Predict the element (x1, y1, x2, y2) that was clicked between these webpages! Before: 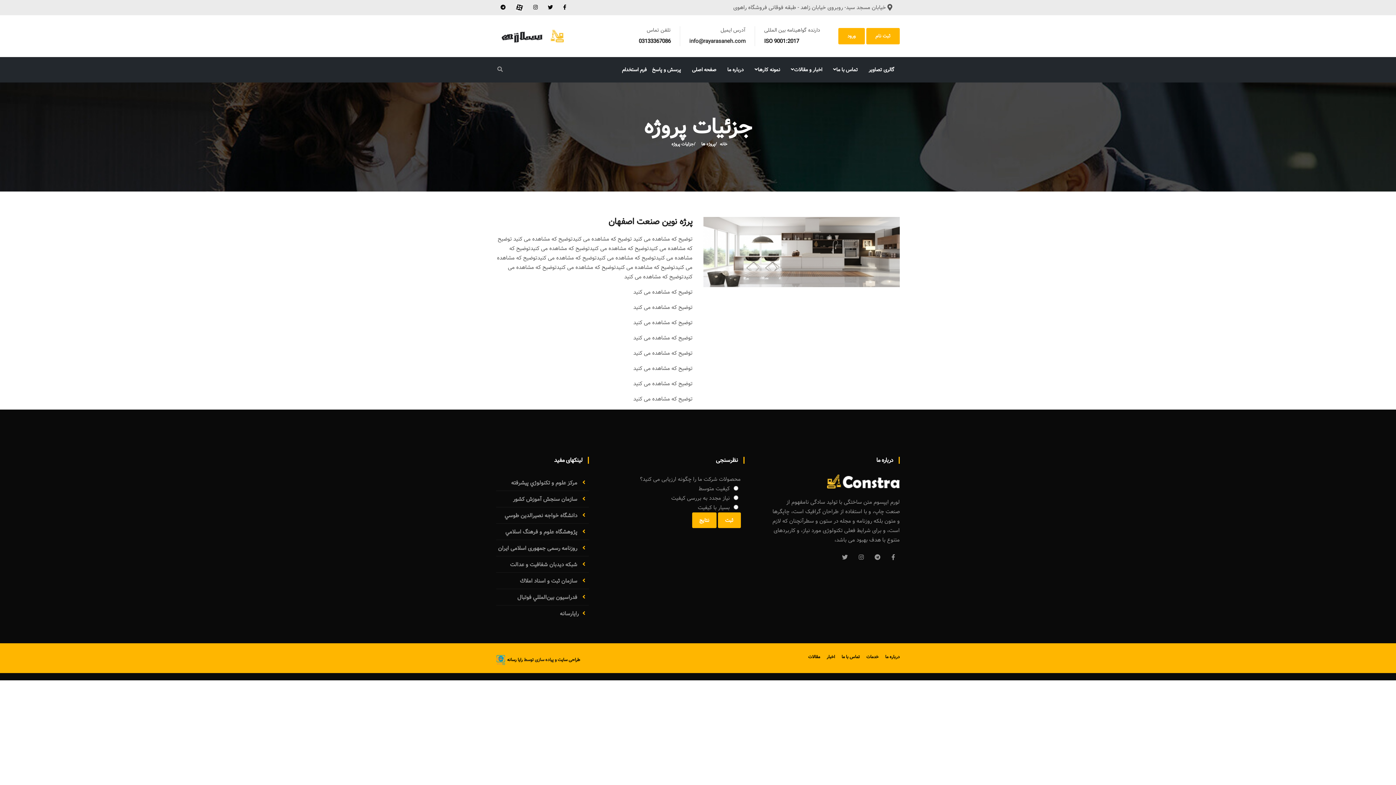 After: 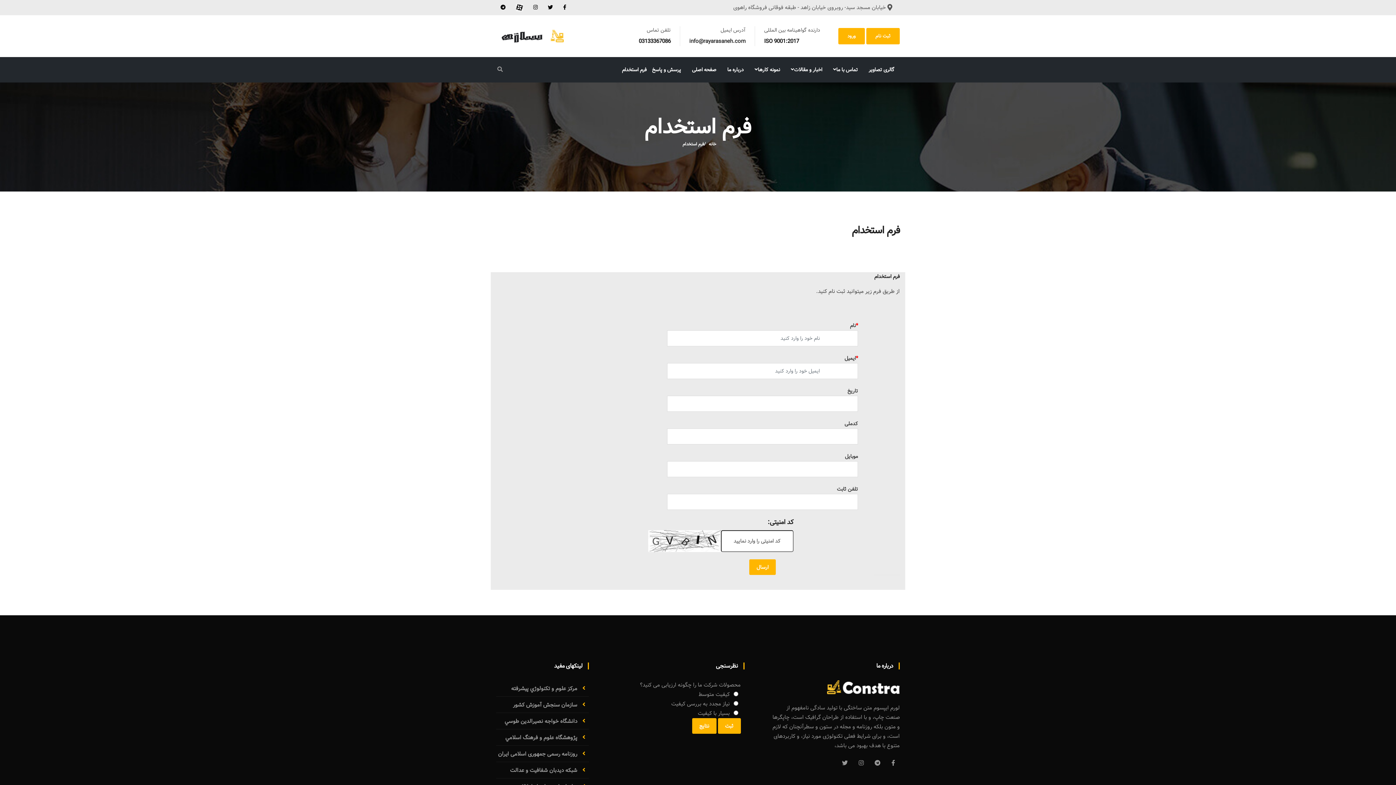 Action: bbox: (622, 57, 646, 82) label: فرم استخدام